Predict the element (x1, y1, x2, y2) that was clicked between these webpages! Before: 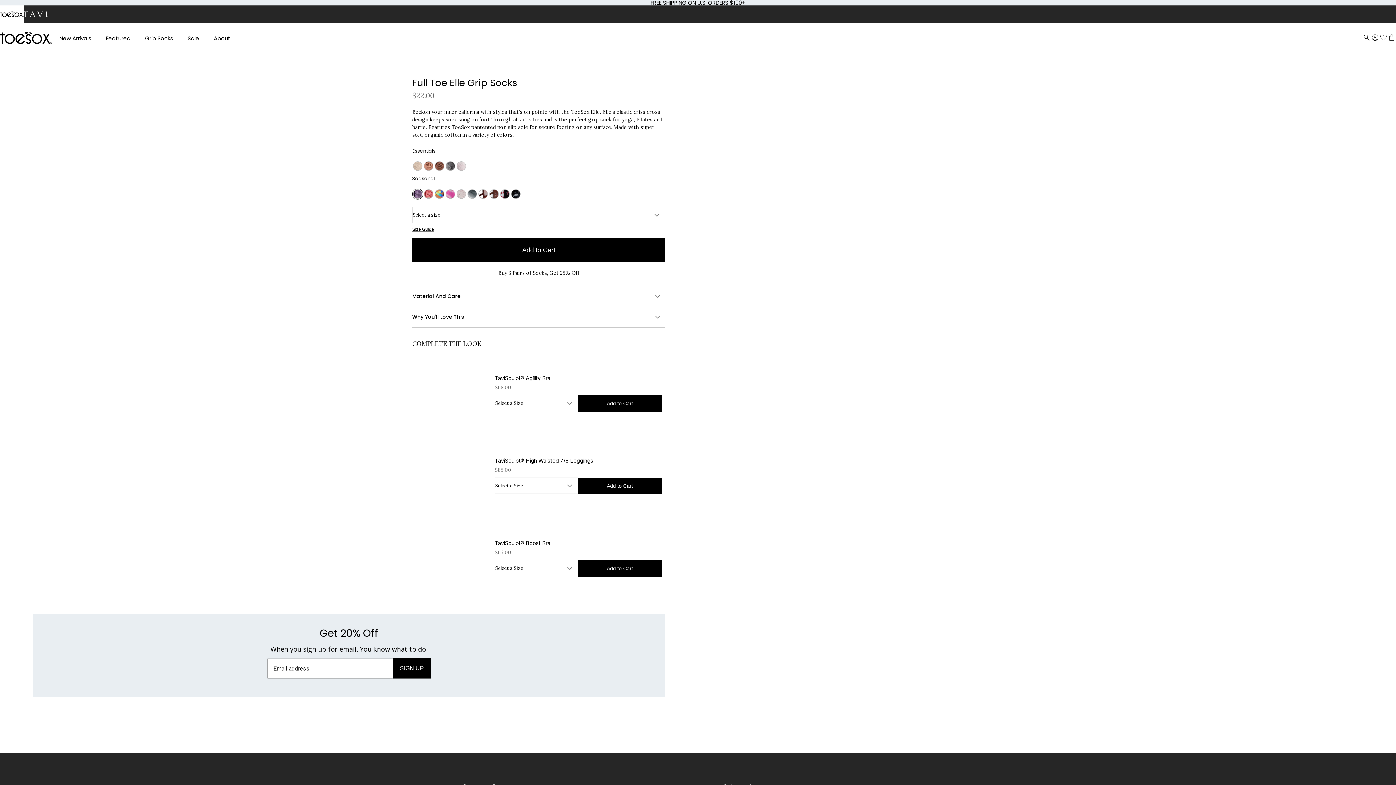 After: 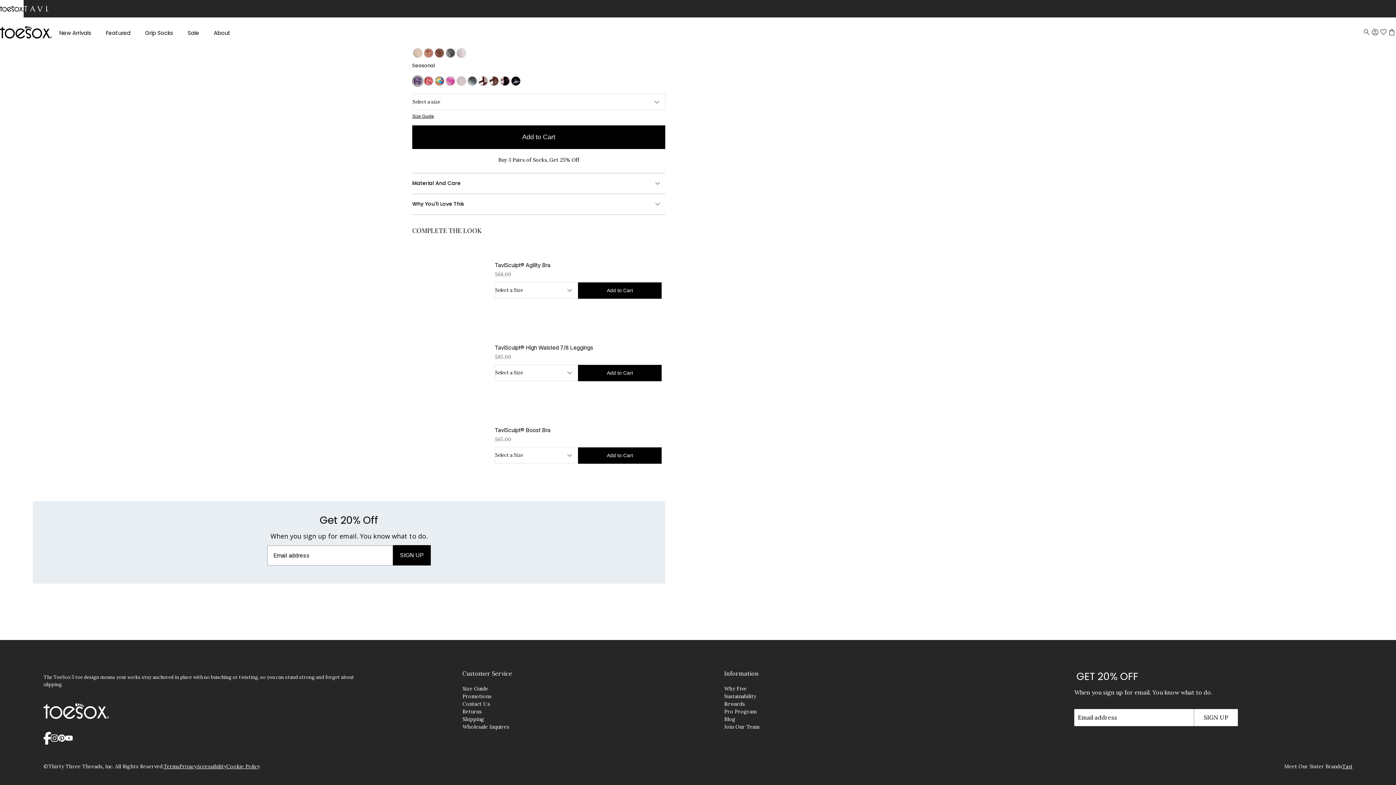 Action: bbox: (65, 577, 72, 582)